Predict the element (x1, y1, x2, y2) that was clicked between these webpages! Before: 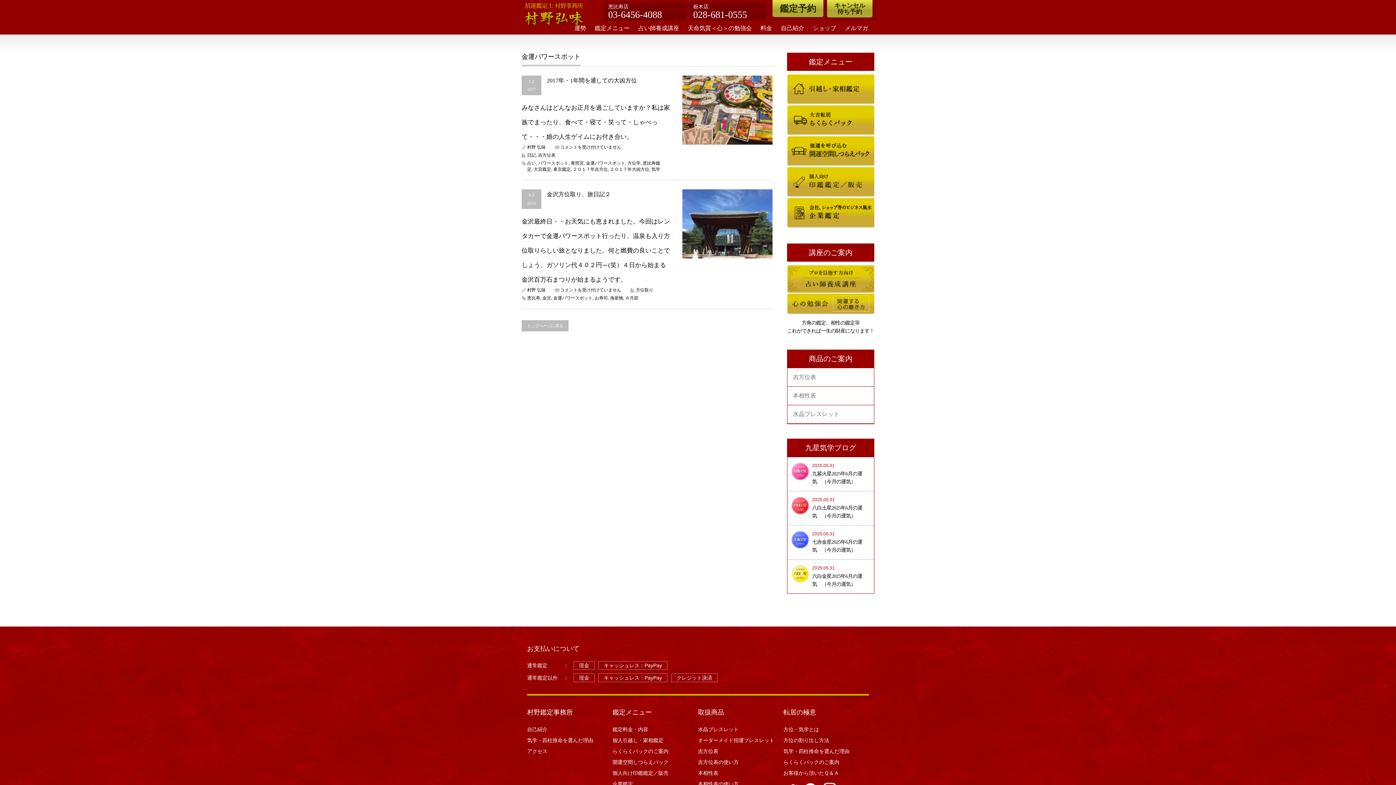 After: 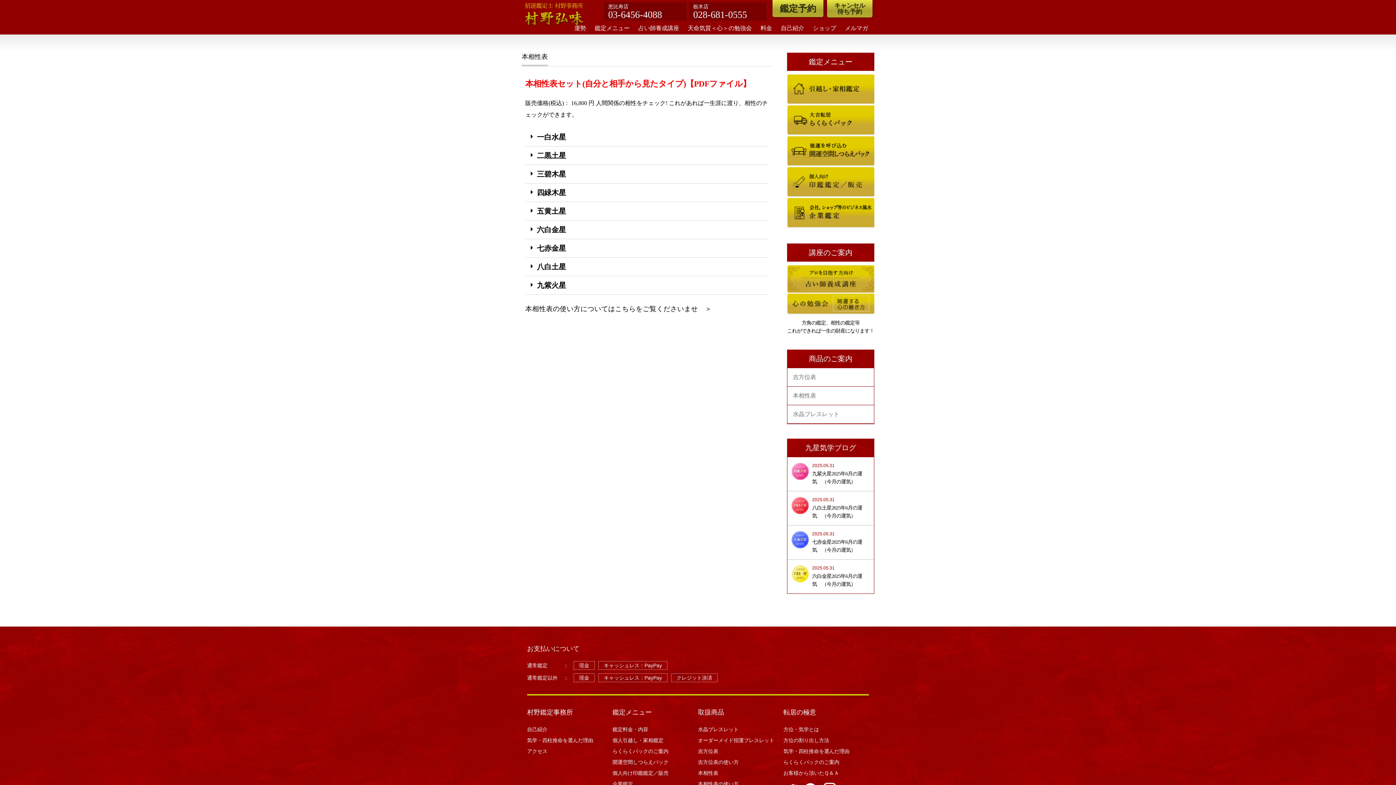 Action: bbox: (793, 392, 816, 398) label: 本相性表